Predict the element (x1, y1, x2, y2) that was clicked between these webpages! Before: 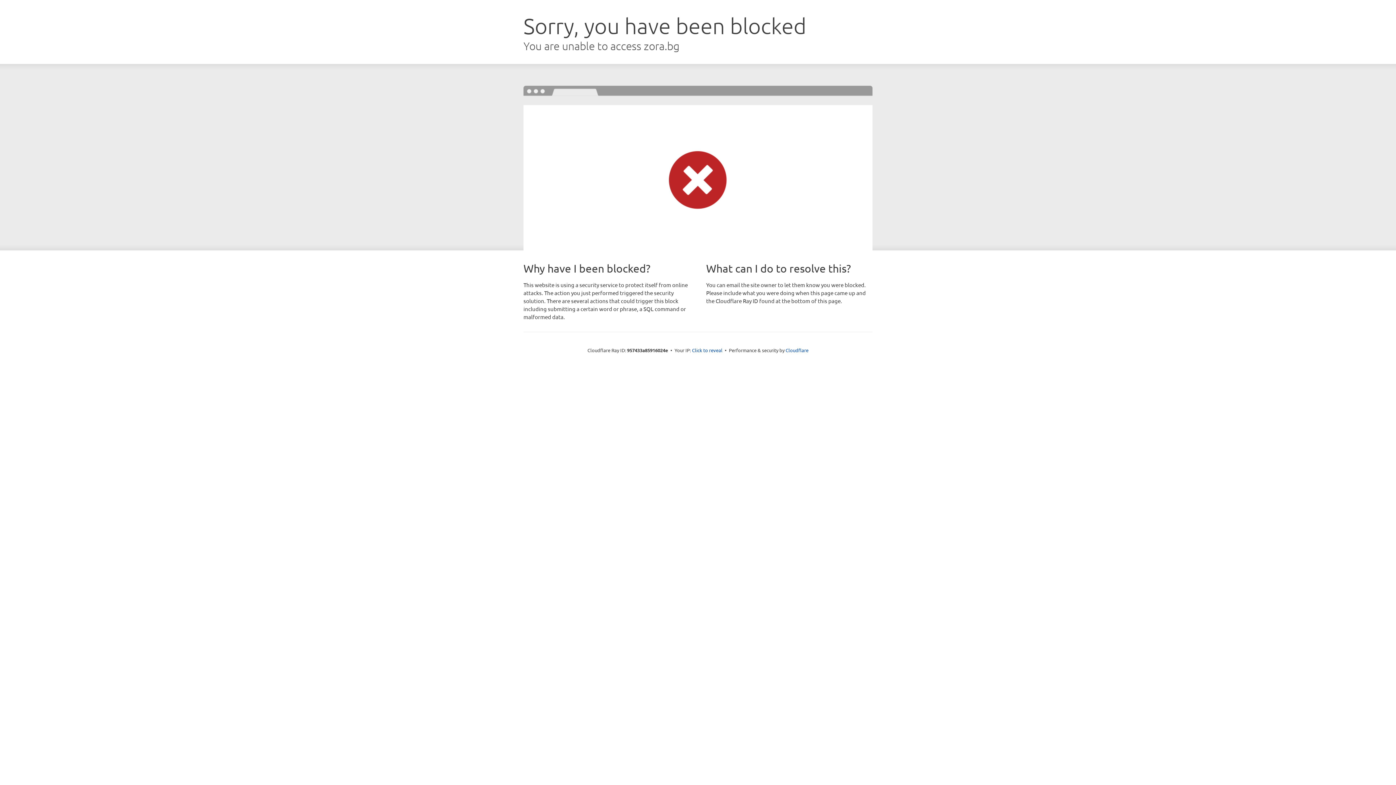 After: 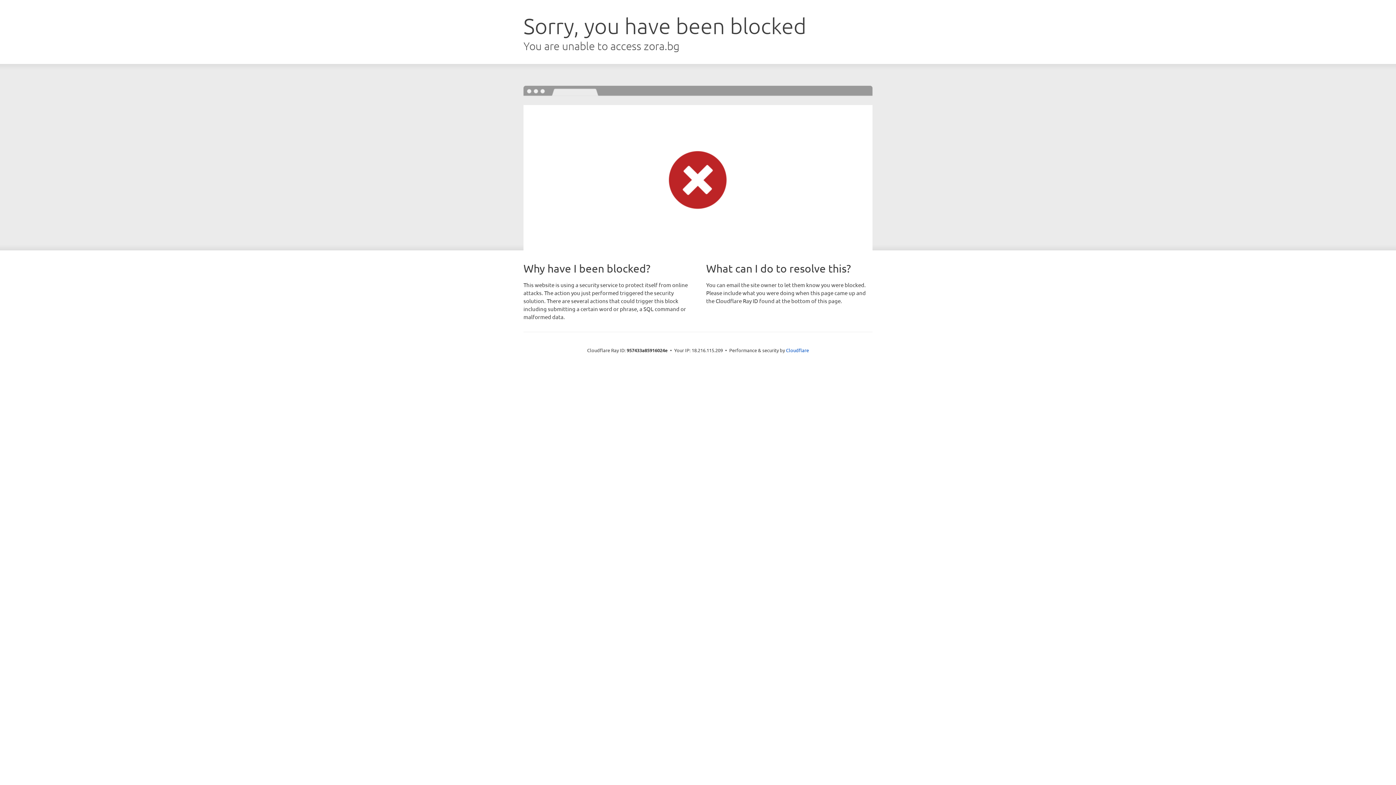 Action: label: Click to reveal bbox: (692, 346, 722, 353)